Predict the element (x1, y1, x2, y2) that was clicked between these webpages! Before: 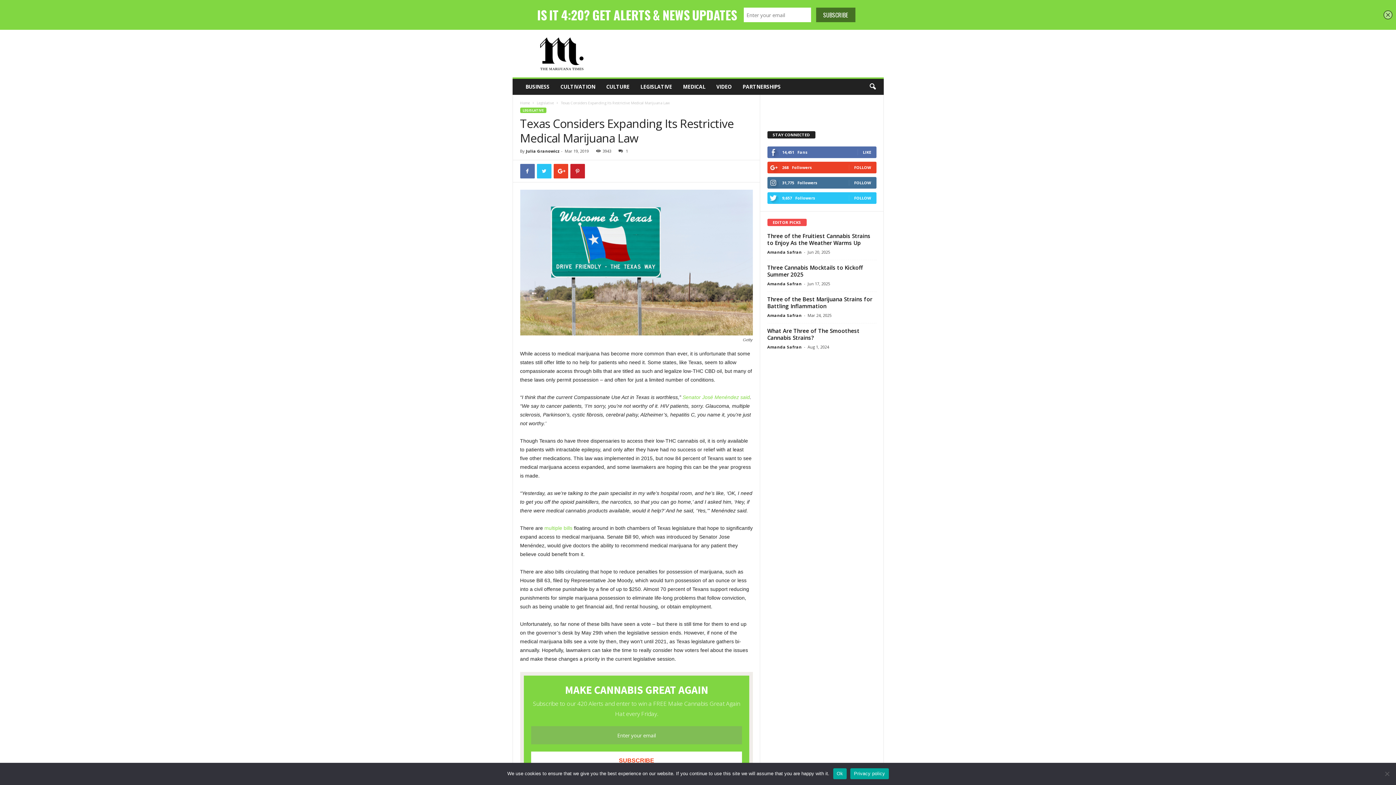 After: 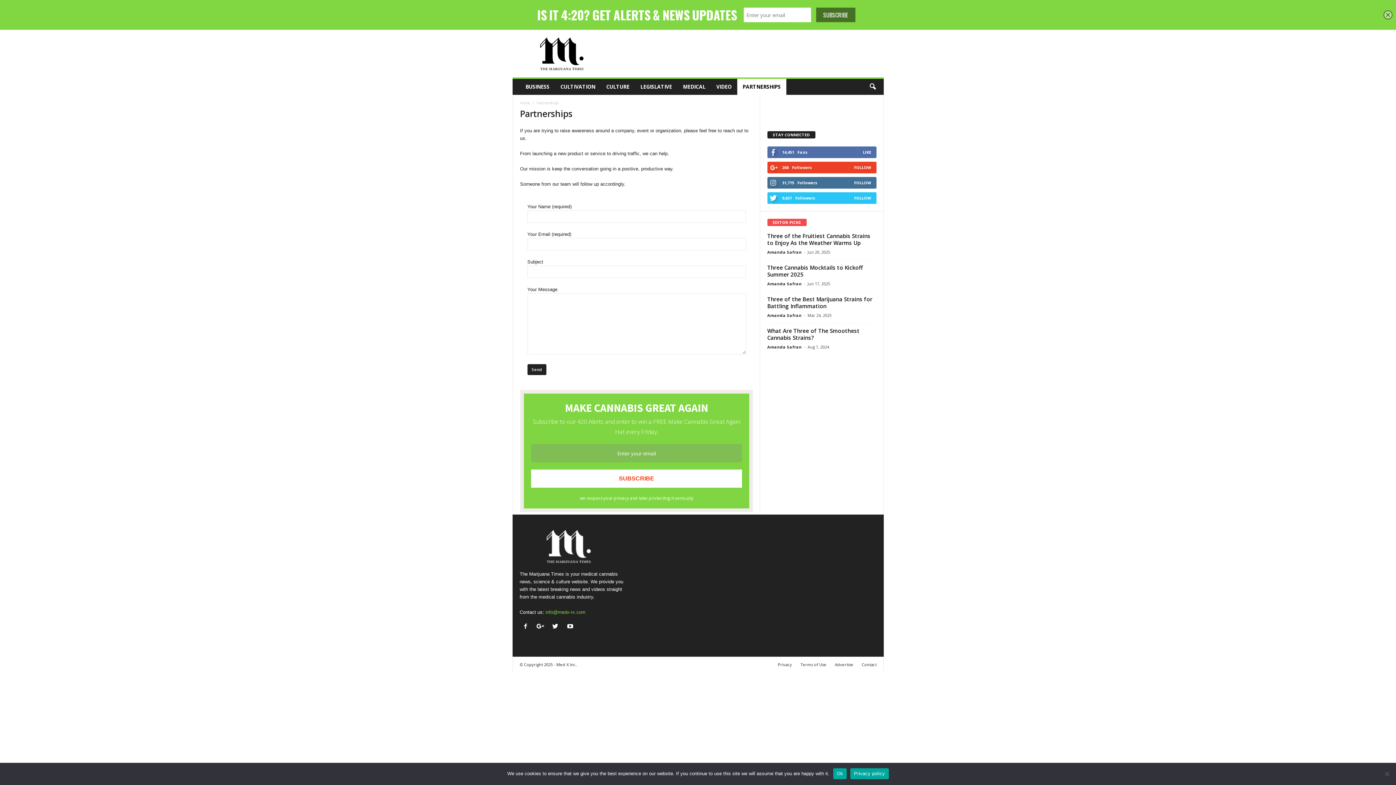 Action: label: PARTNERSHIPS bbox: (737, 78, 786, 94)